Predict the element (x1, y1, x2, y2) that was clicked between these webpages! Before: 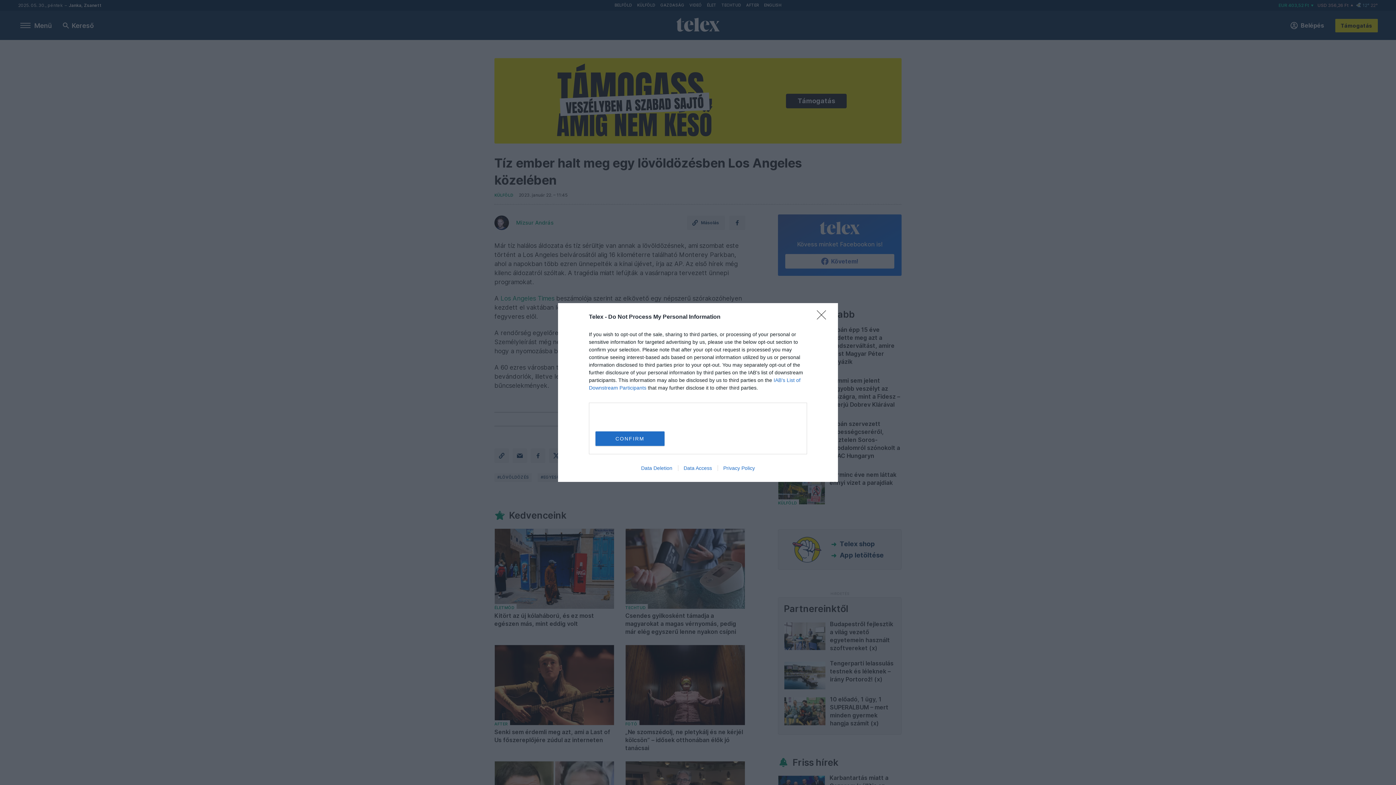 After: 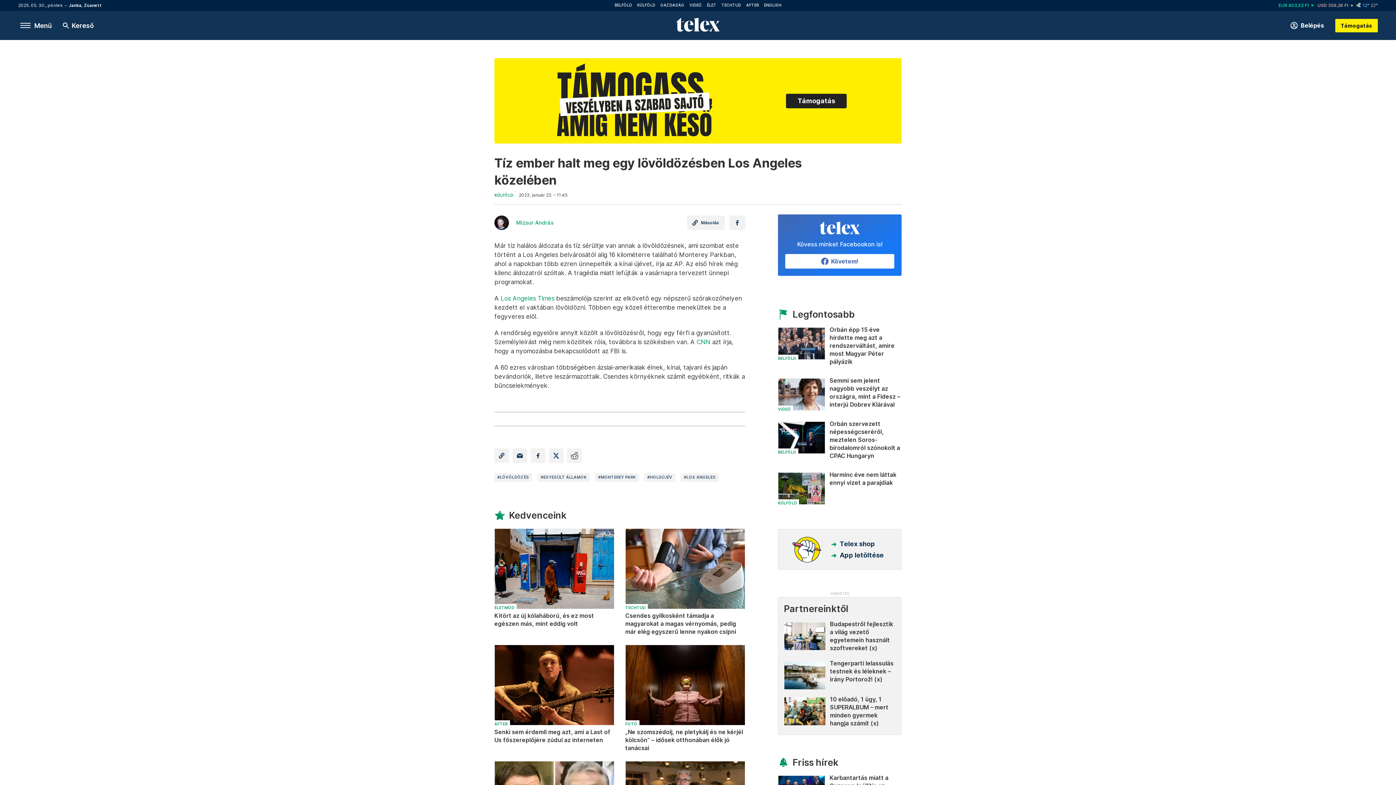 Action: label: CONFIRM bbox: (595, 431, 664, 446)